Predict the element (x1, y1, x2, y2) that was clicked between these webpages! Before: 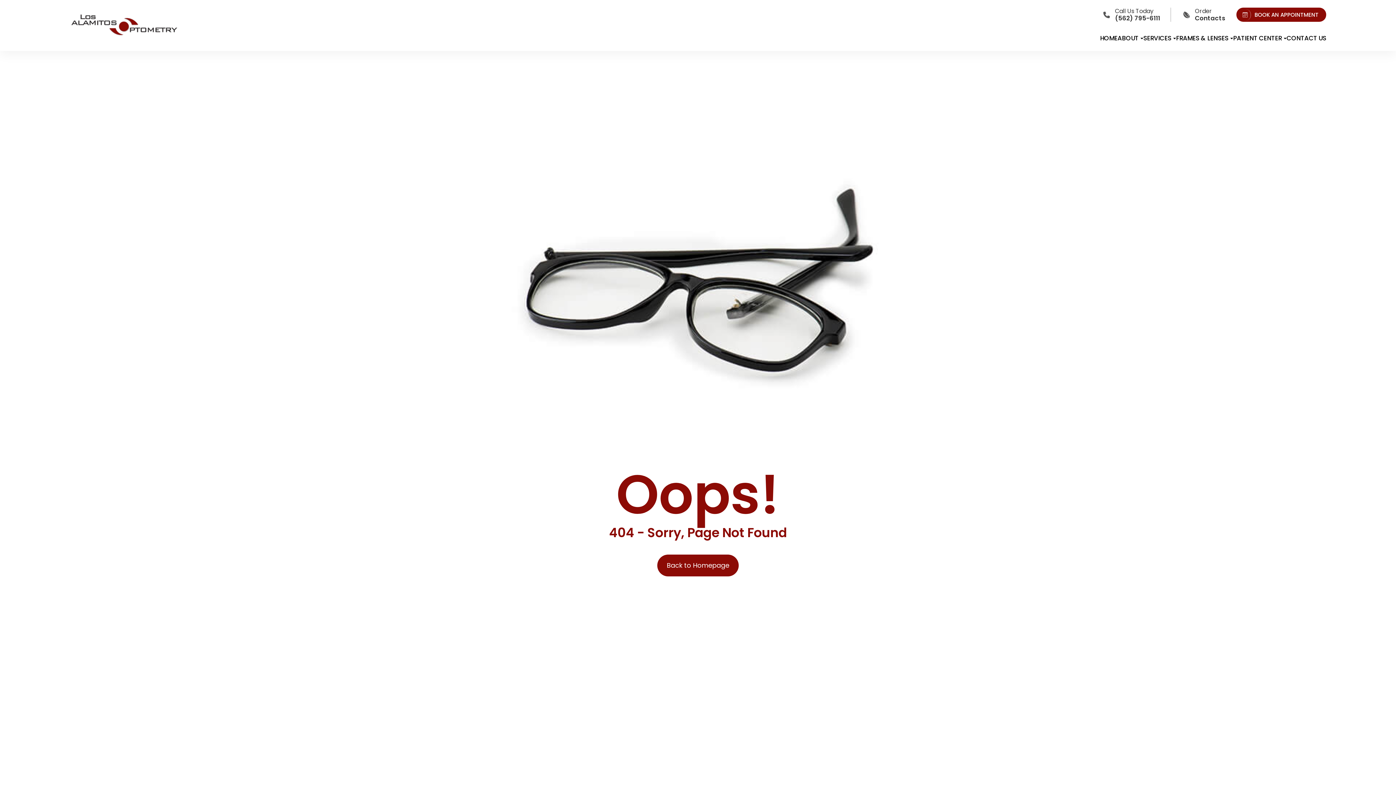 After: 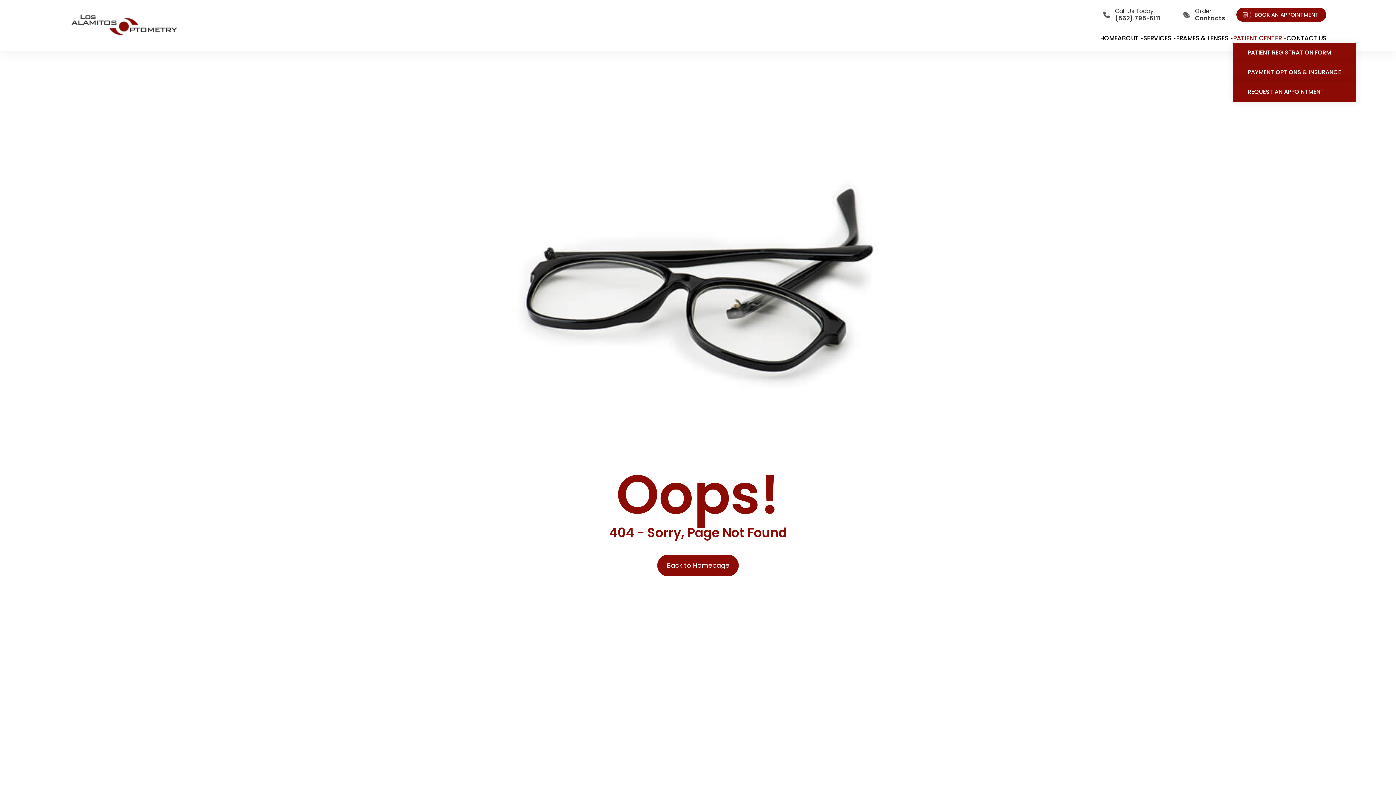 Action: label: PATIENT CENTER bbox: (1233, 32, 1286, 43)